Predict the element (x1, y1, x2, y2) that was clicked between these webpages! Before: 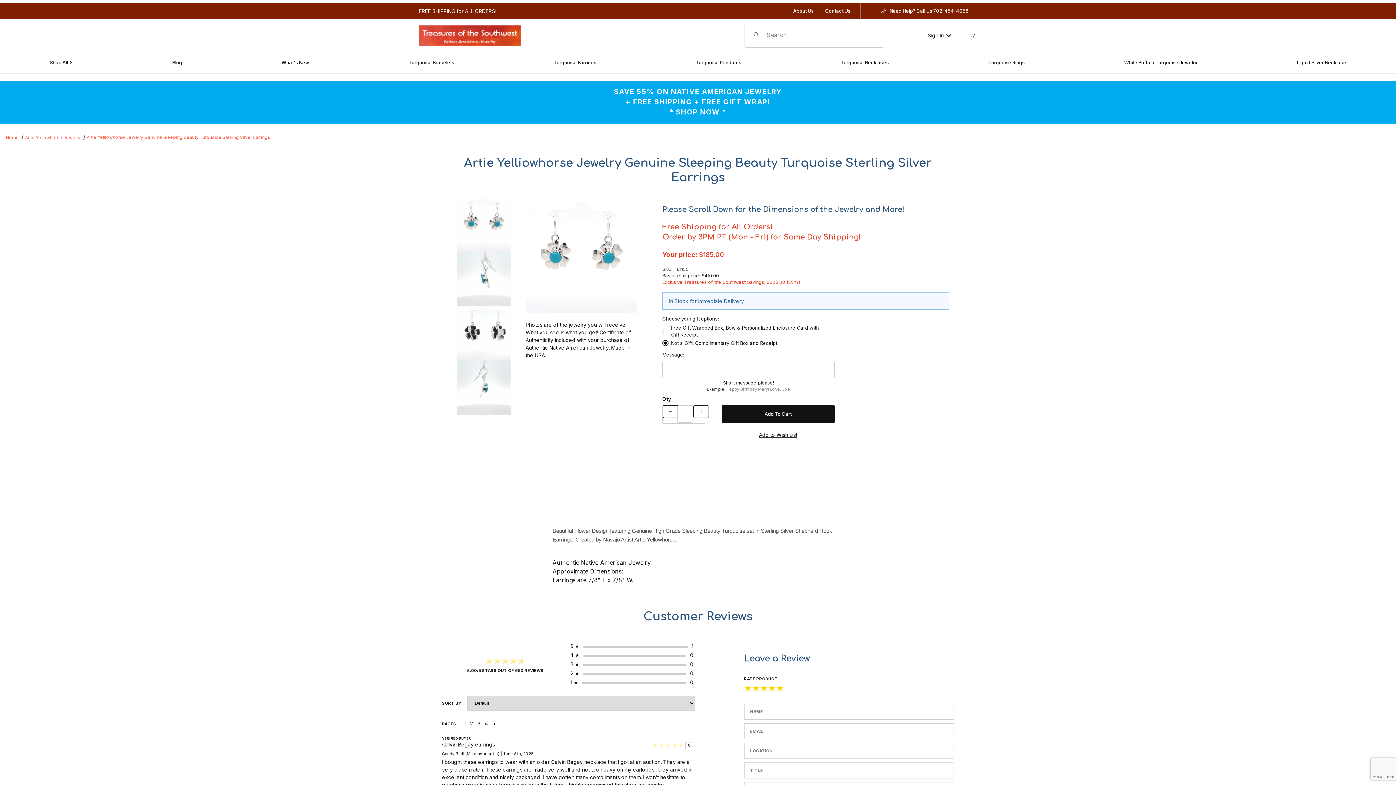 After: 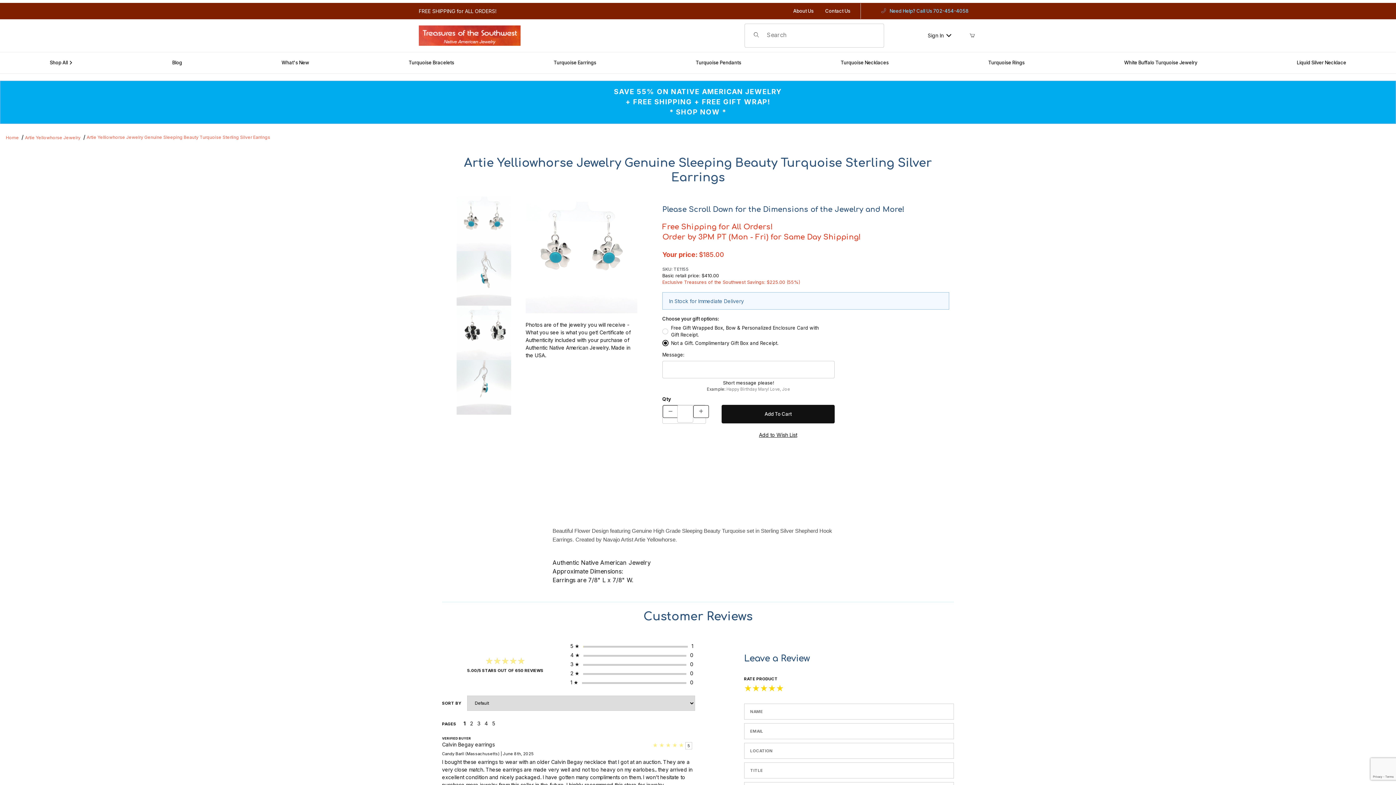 Action: label:    Need Help? Call Us 702-454-4058 bbox: (881, 8, 968, 13)